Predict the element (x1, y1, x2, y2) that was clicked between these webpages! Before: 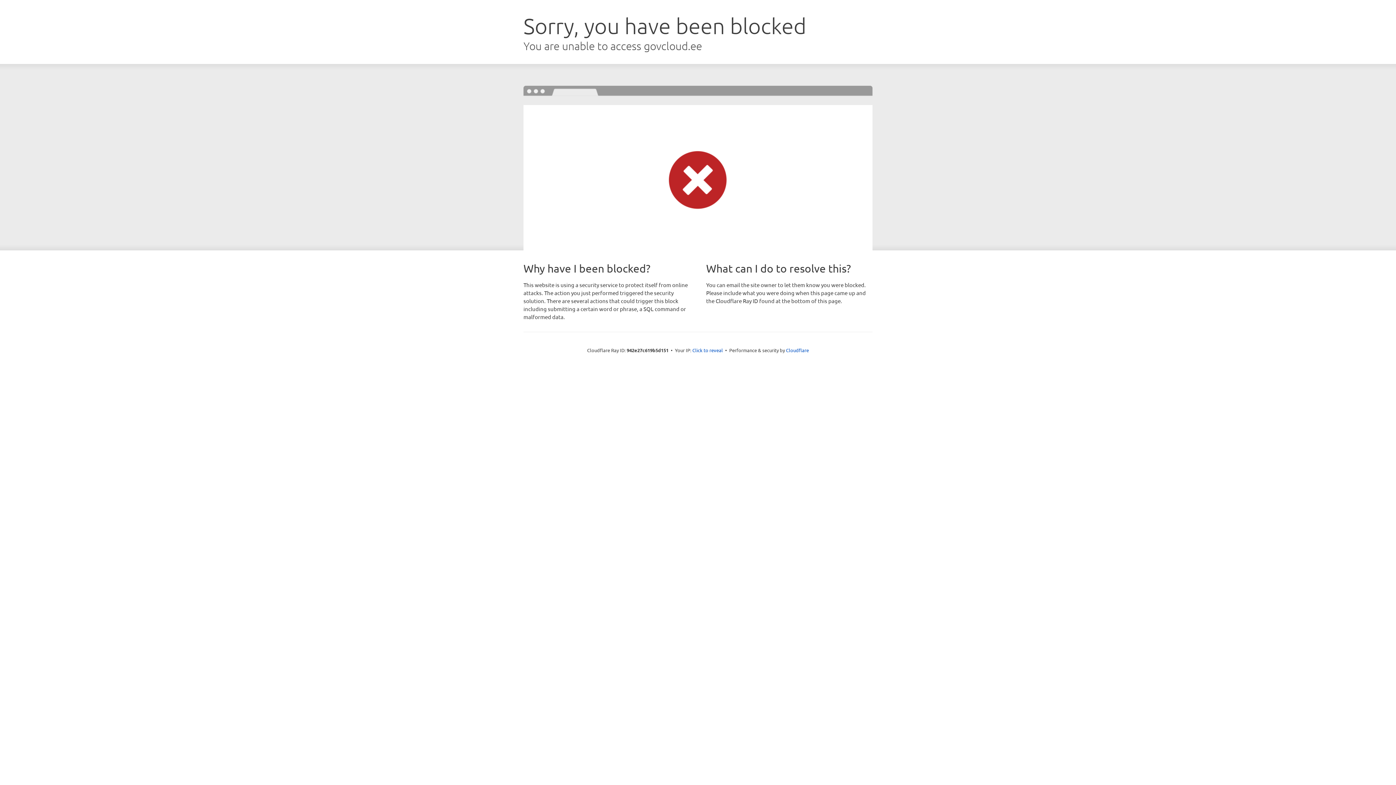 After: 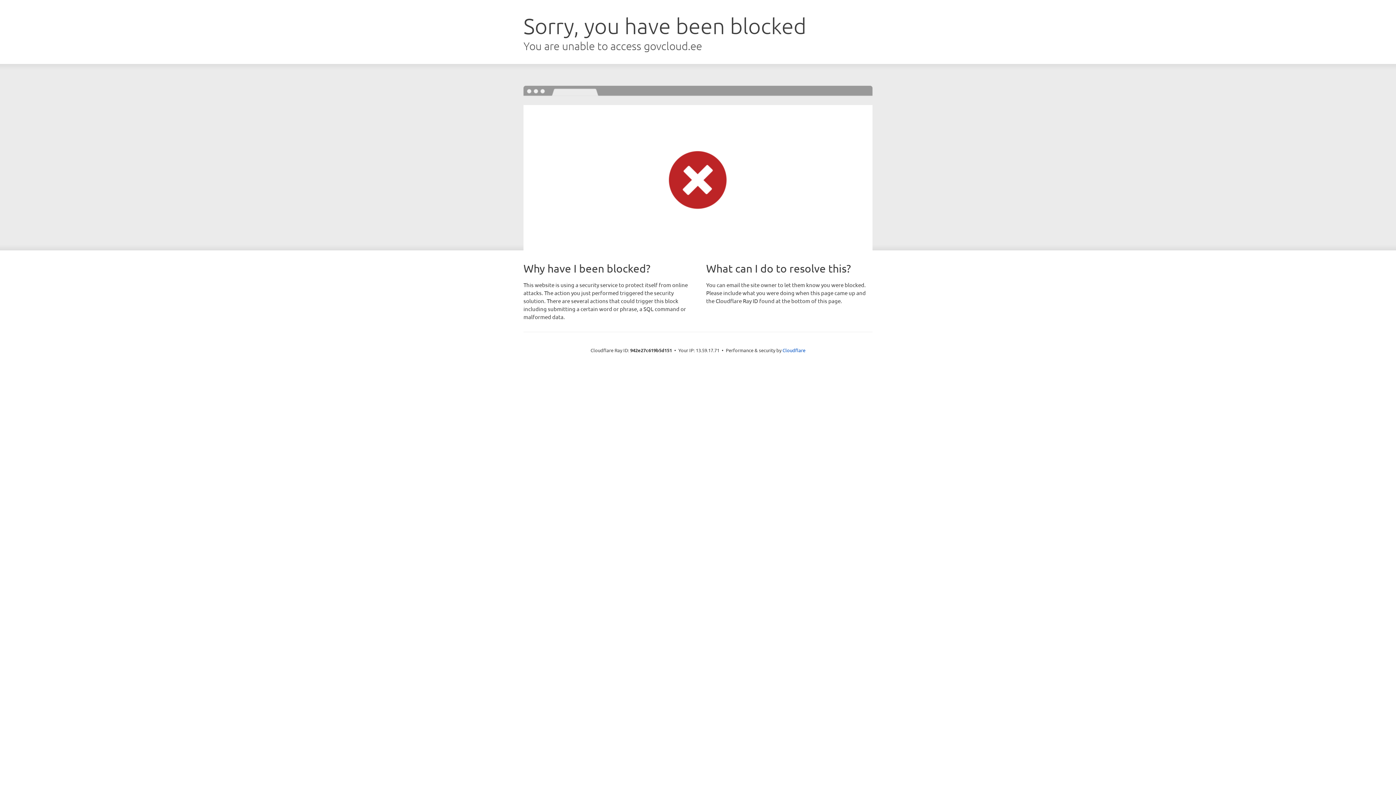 Action: label: Click to reveal bbox: (692, 346, 723, 353)